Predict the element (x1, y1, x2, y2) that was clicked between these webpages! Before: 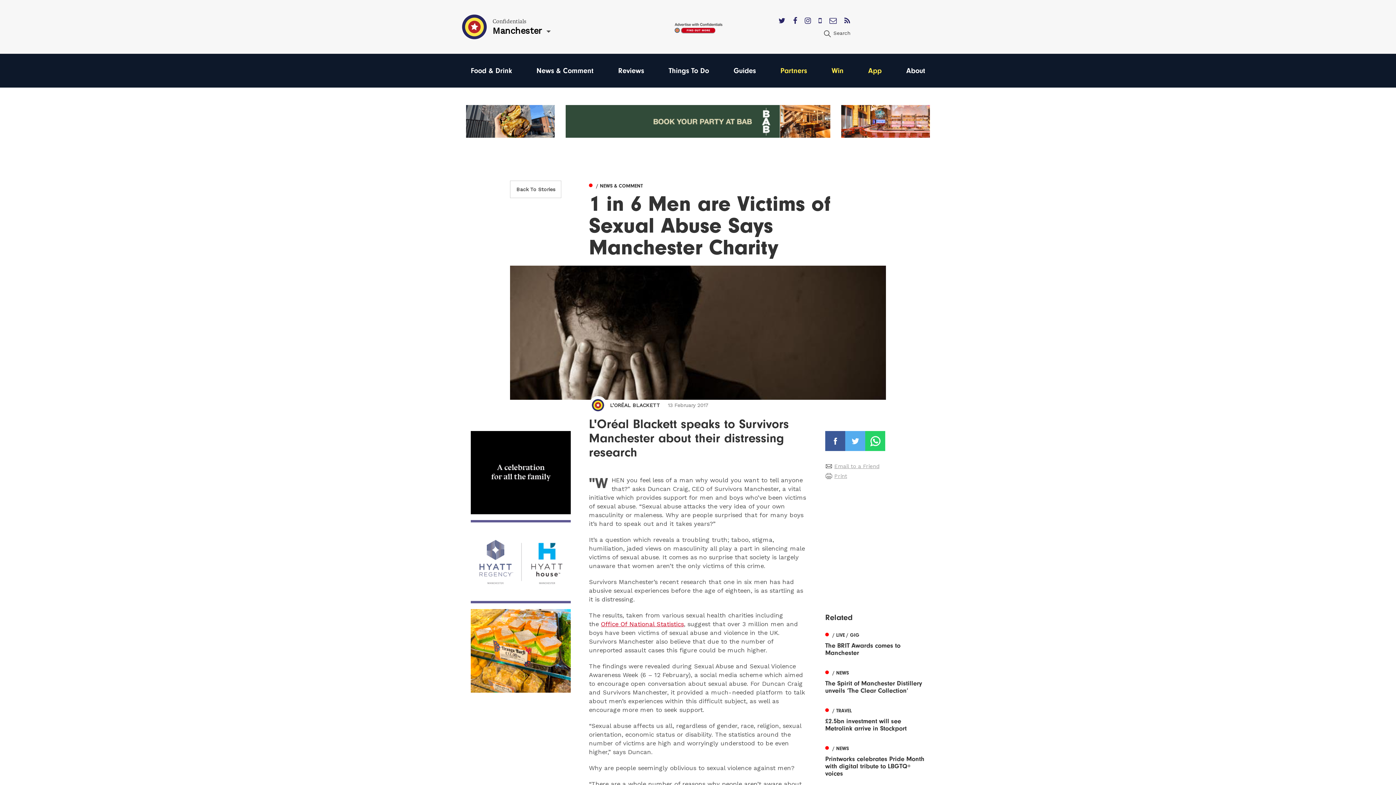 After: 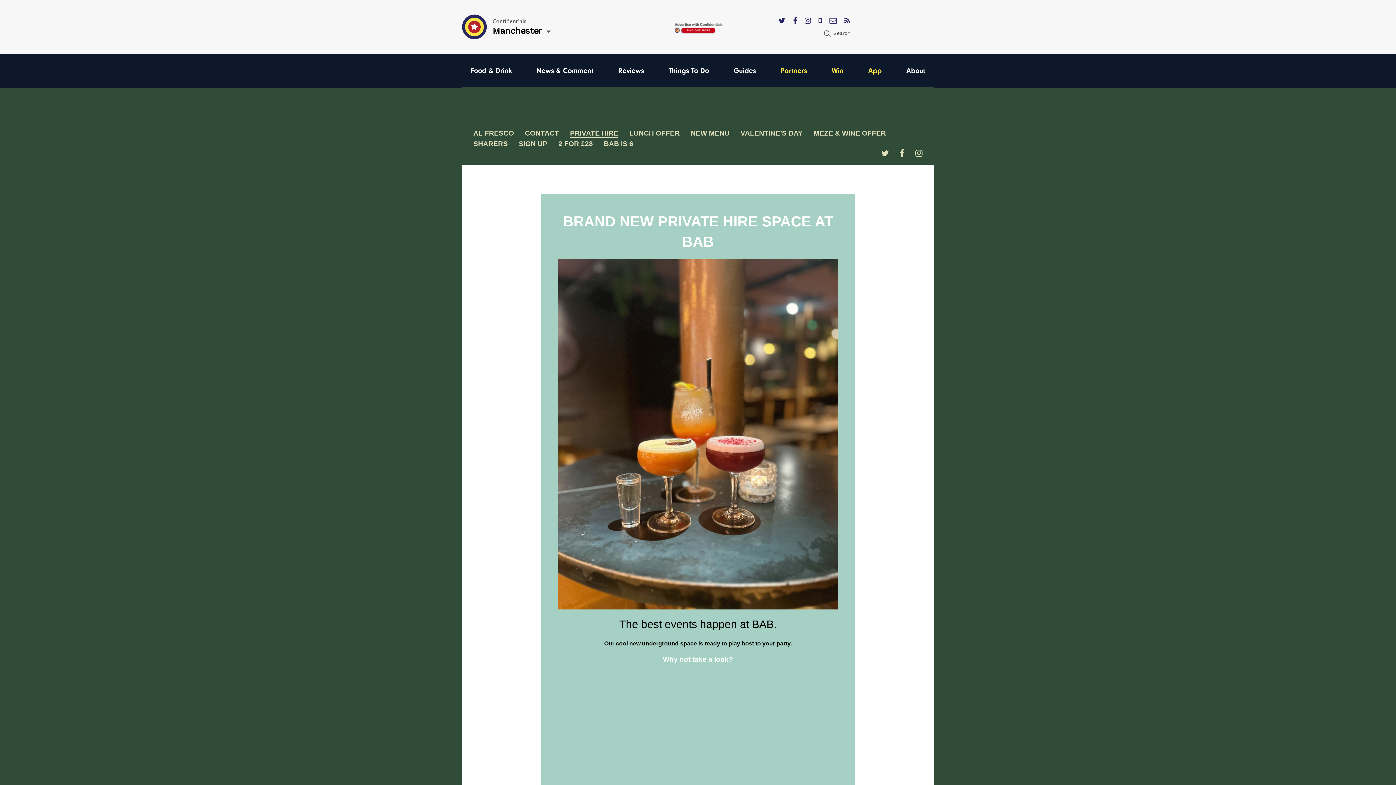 Action: bbox: (565, 105, 830, 137)